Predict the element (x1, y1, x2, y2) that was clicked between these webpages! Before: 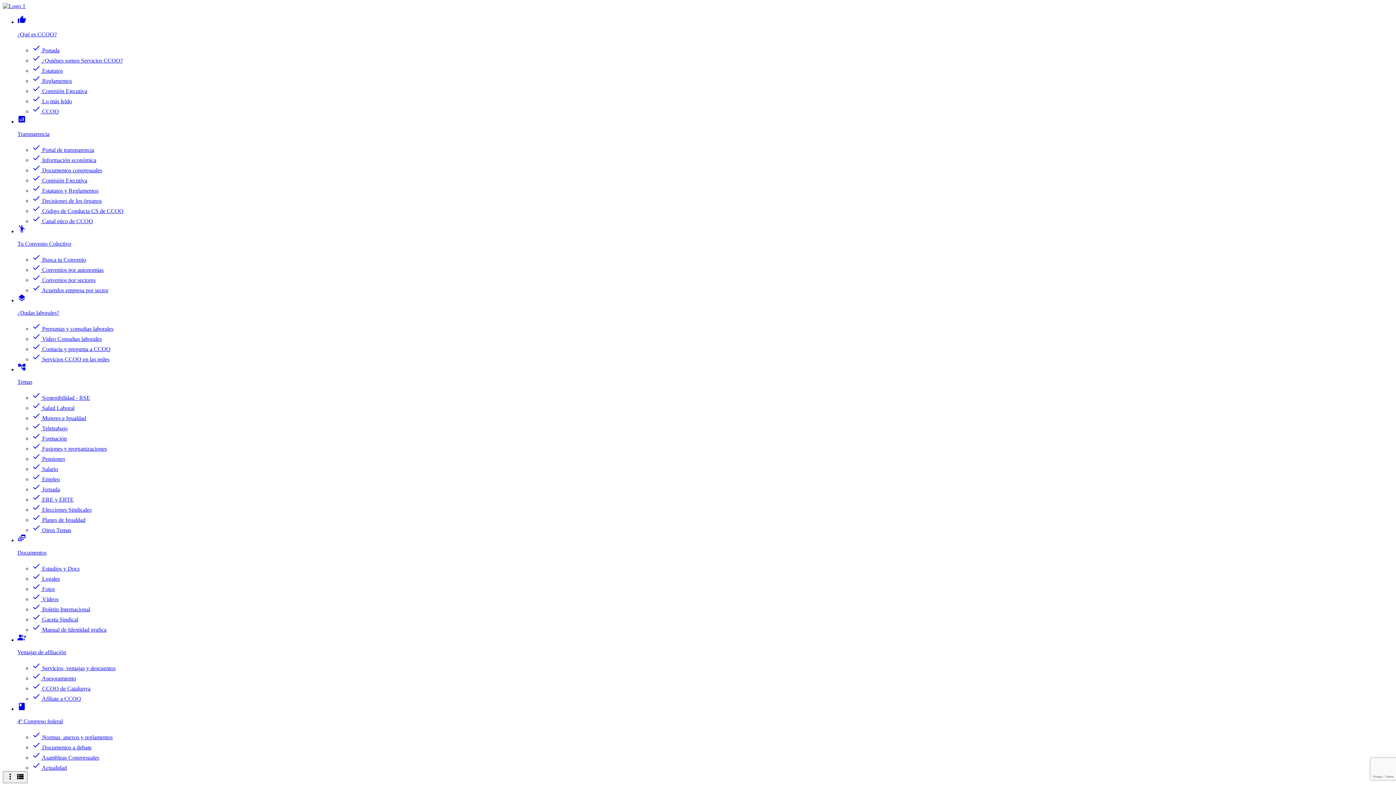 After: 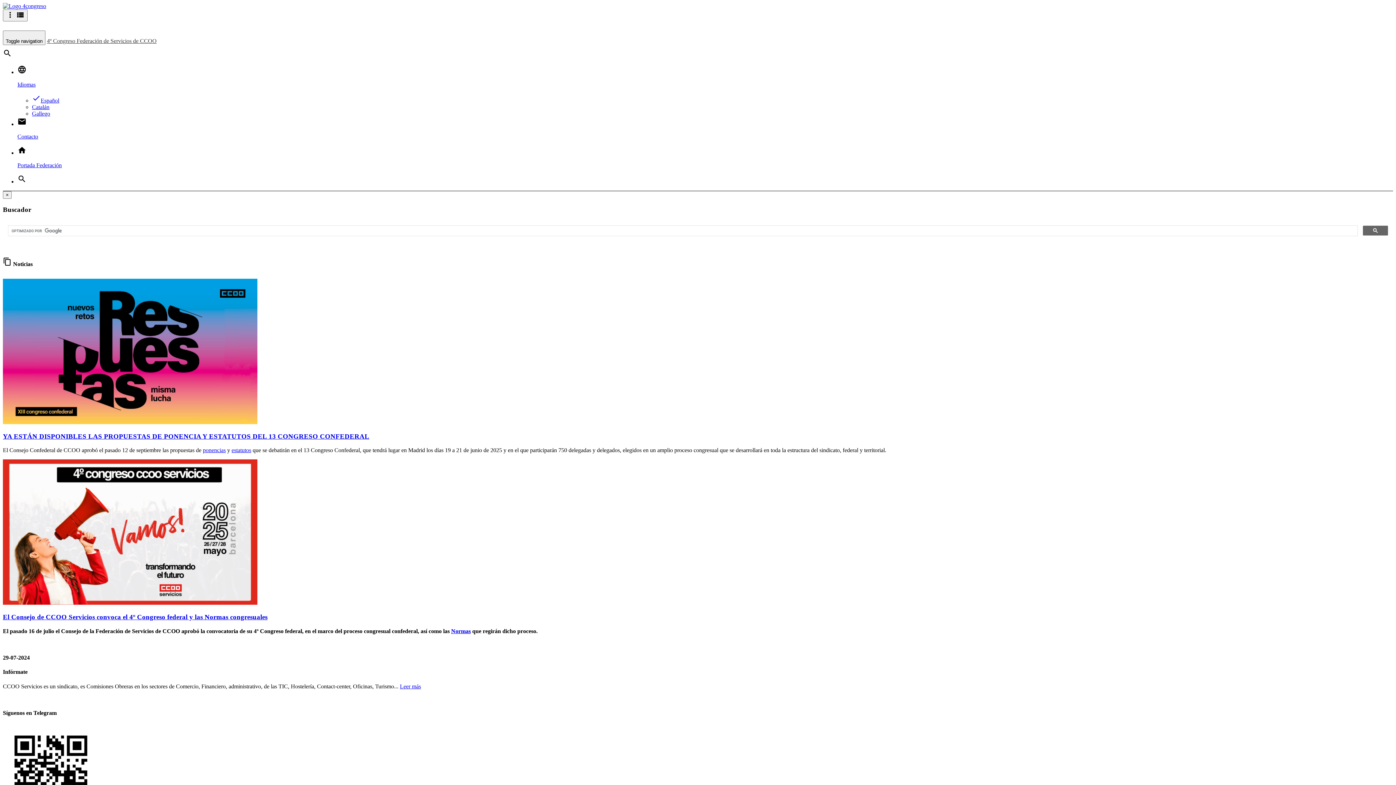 Action: label: check Actualidad bbox: (32, 765, 66, 771)